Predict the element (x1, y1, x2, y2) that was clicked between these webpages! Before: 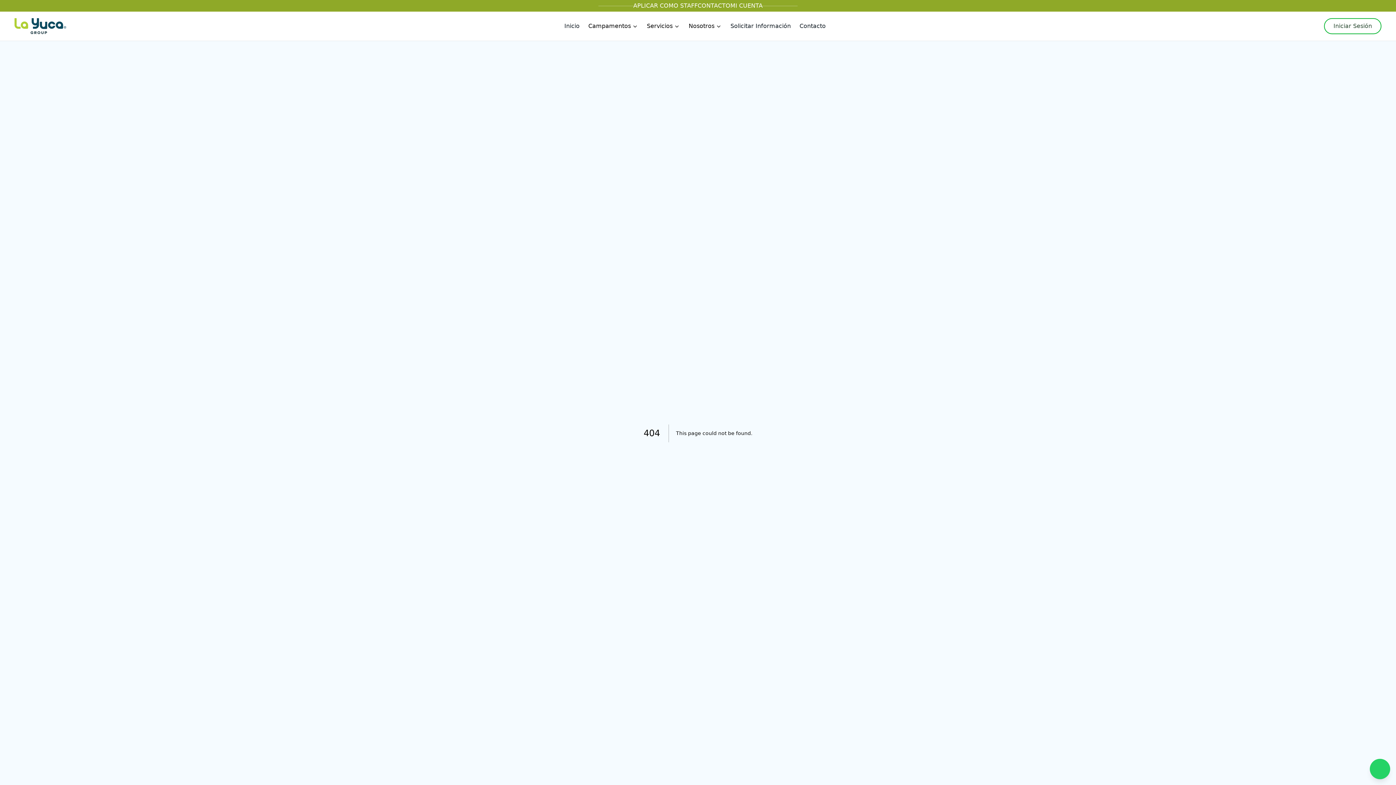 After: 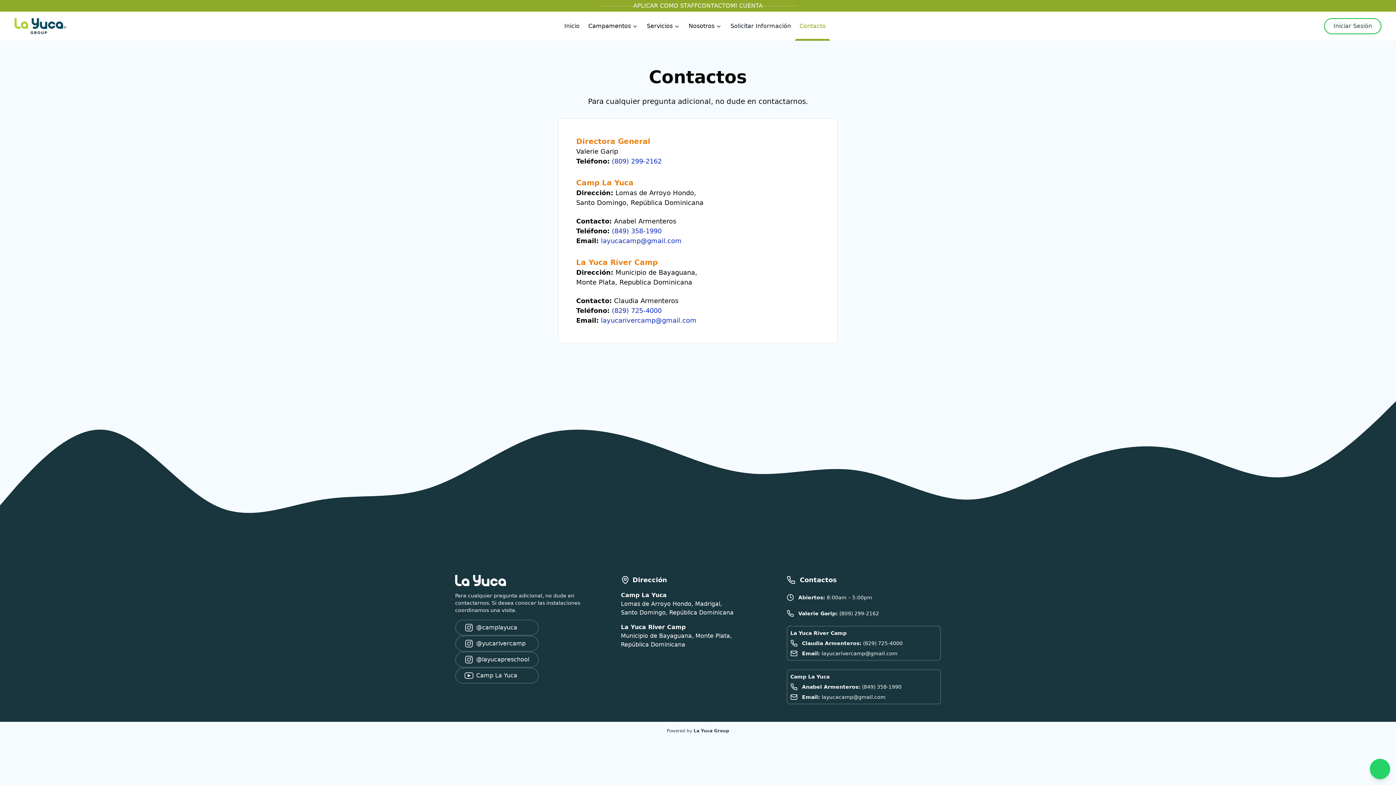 Action: label: Contacto bbox: (795, 11, 830, 40)